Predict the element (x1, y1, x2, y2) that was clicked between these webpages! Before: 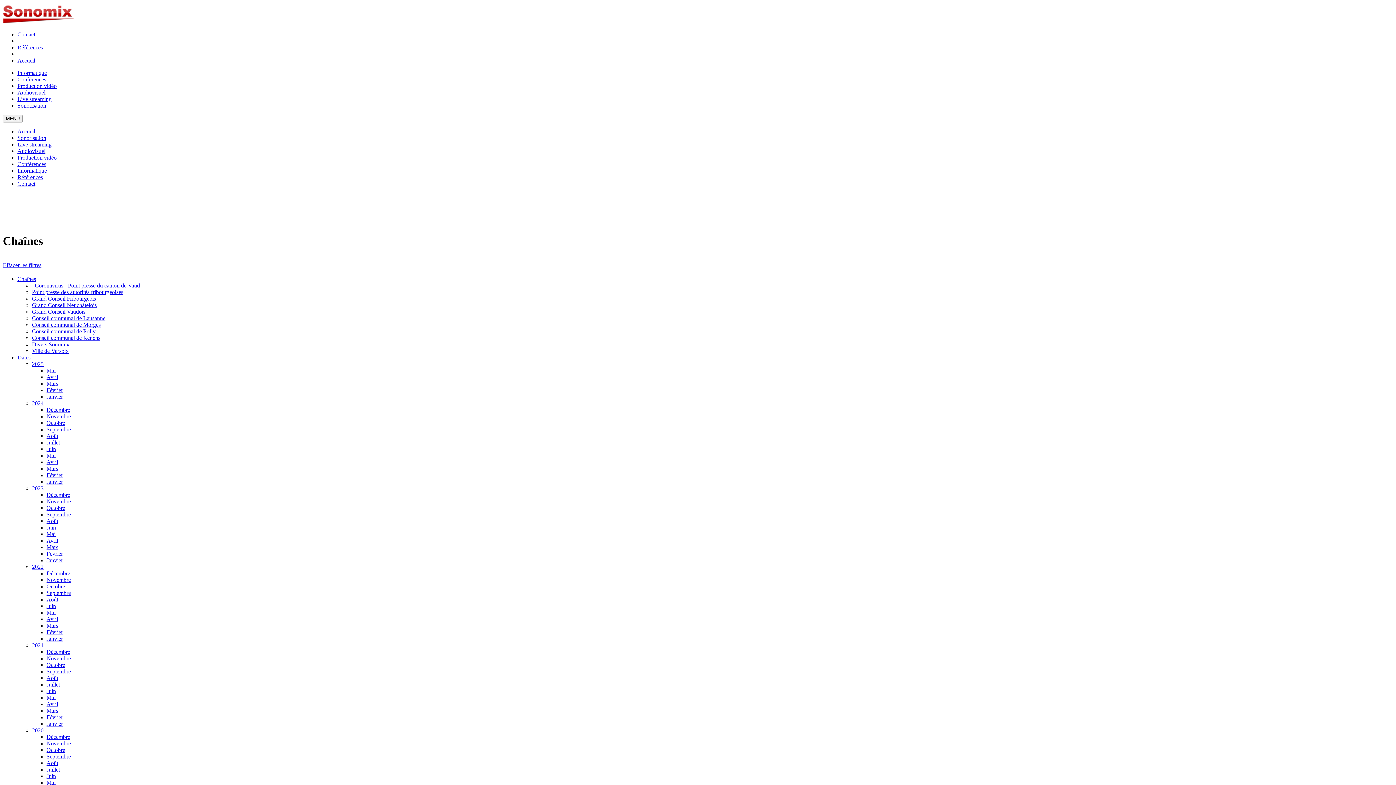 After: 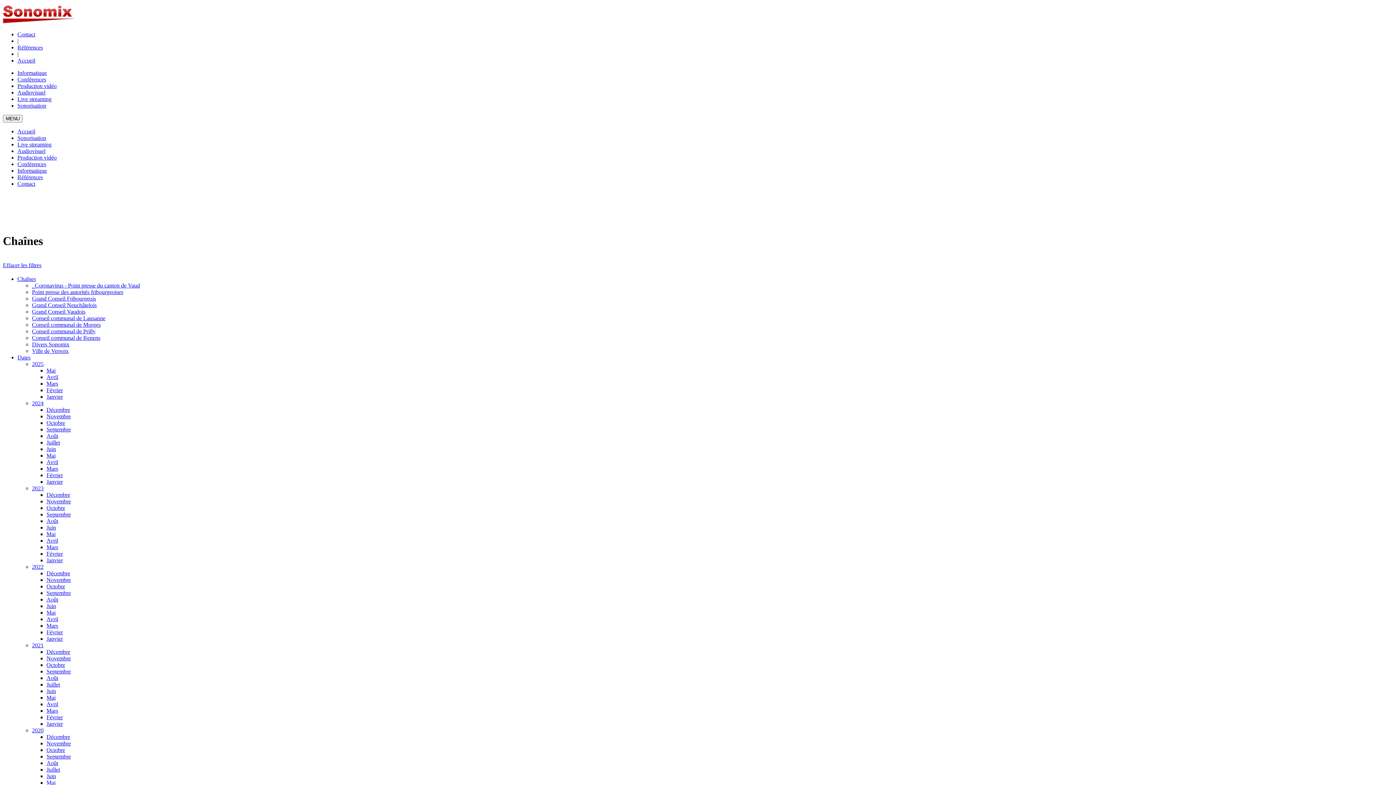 Action: bbox: (17, 354, 30, 360) label: Dates